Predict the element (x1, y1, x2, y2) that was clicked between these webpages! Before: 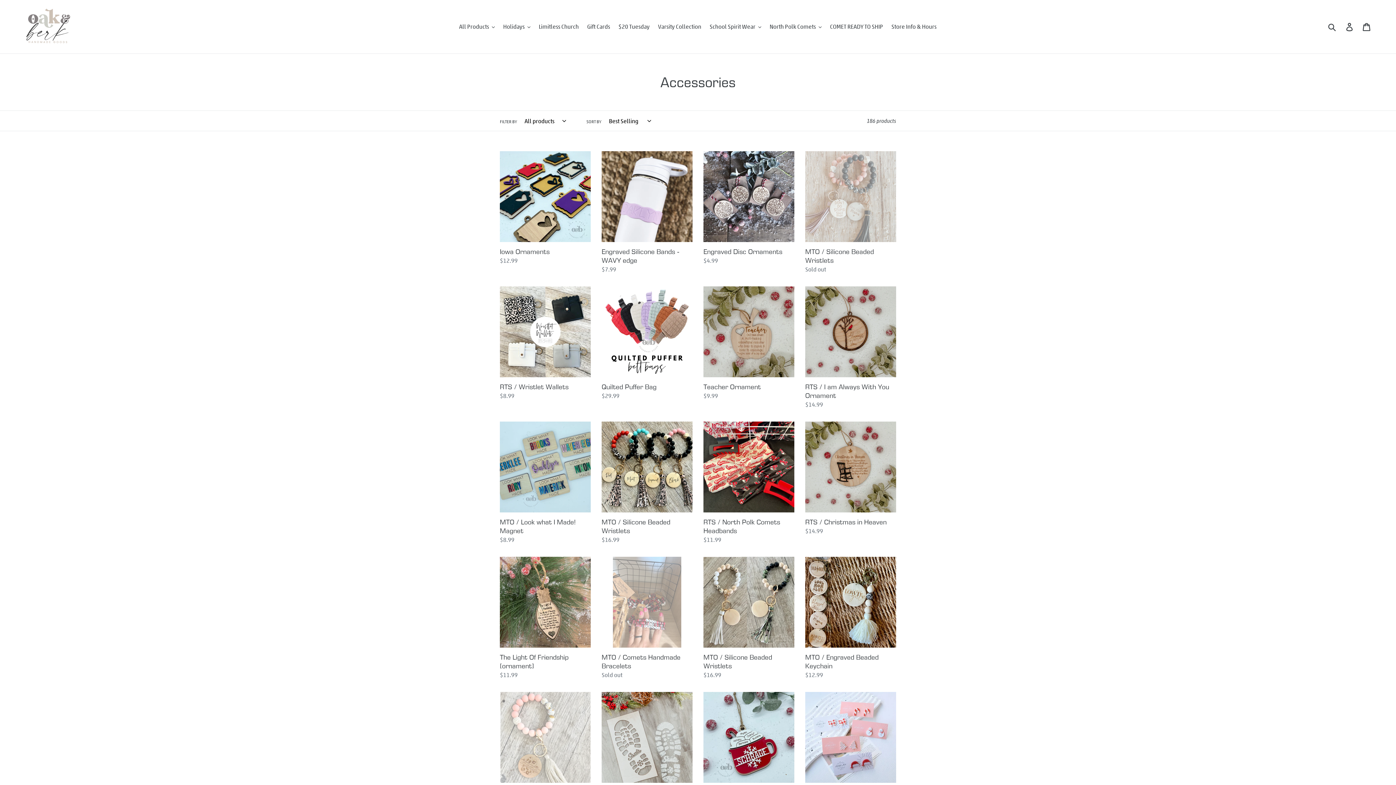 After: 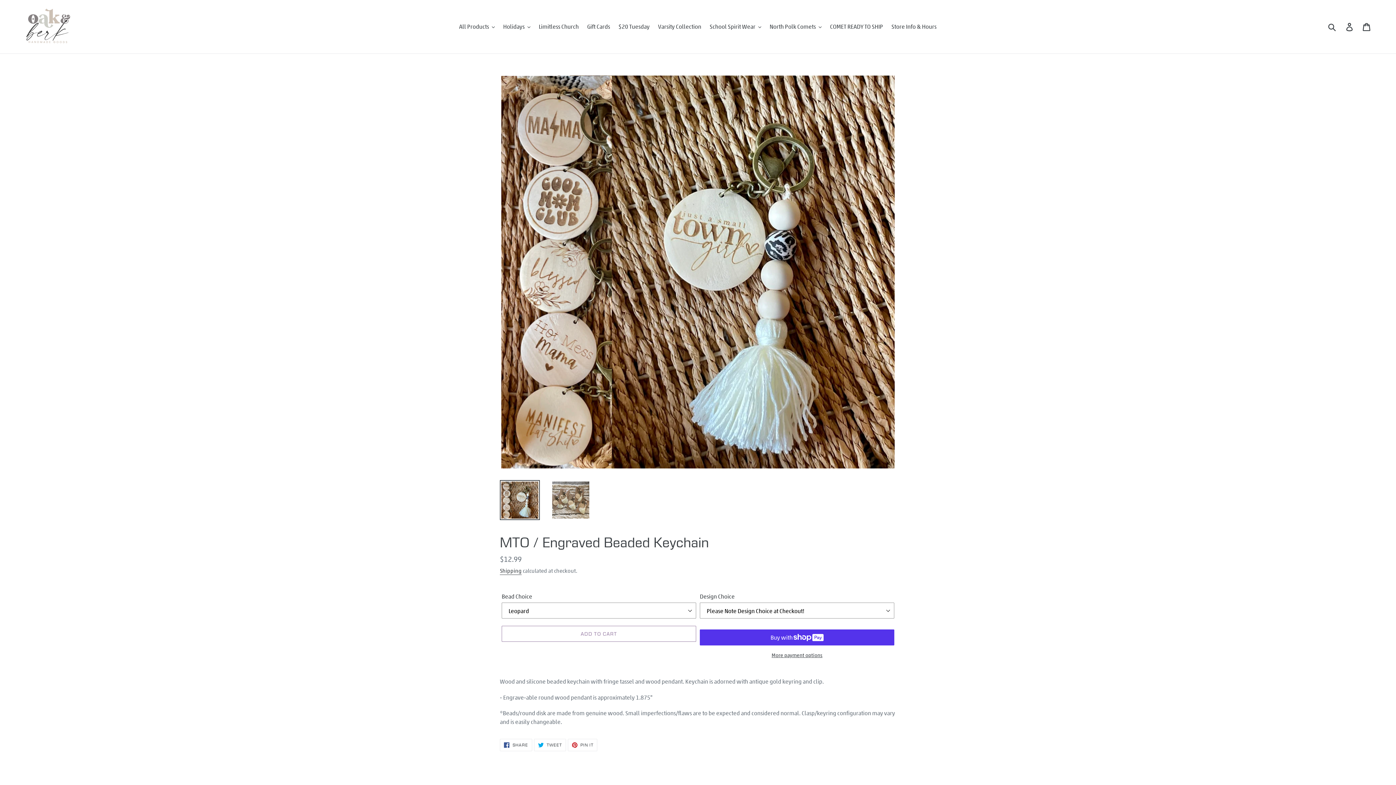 Action: label: MTO / Engraved Beaded Keychain bbox: (805, 557, 896, 679)